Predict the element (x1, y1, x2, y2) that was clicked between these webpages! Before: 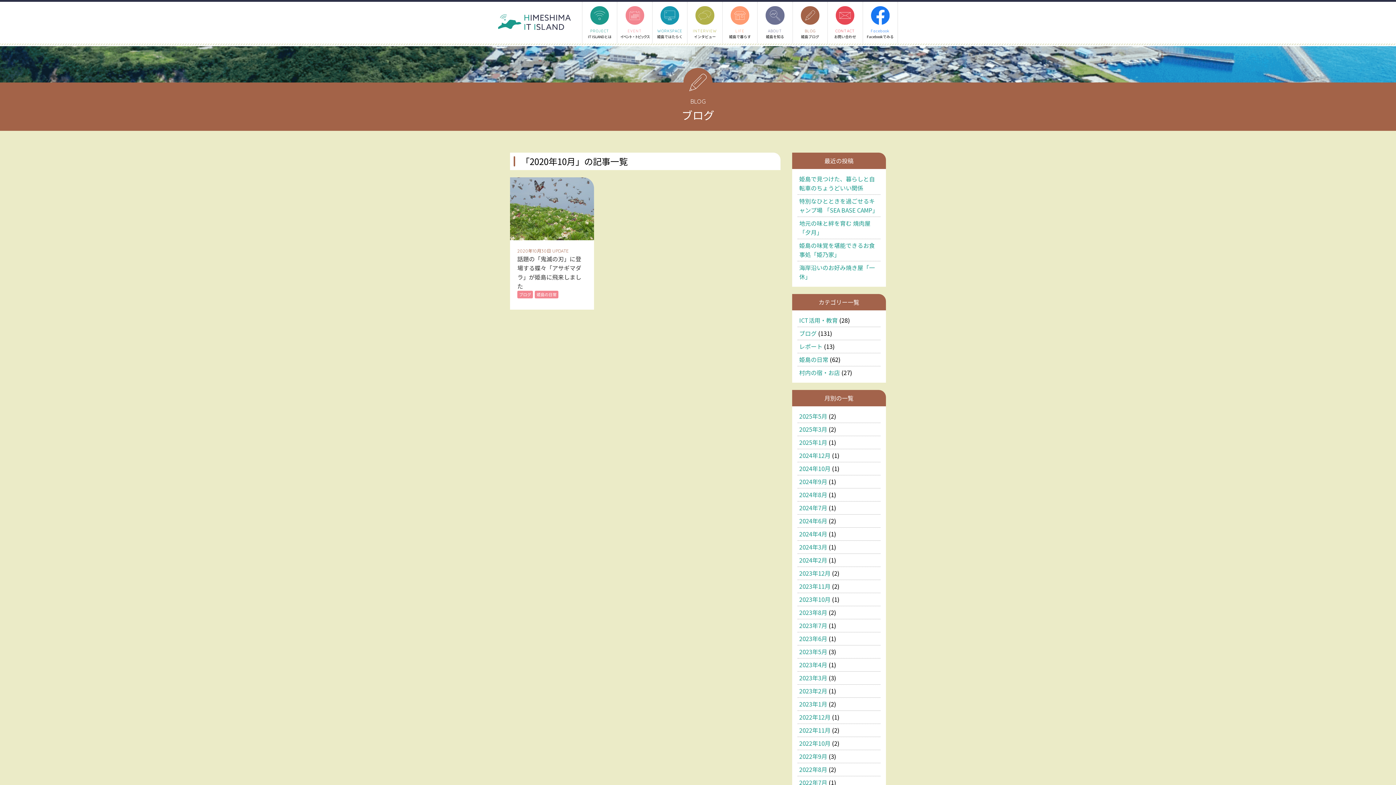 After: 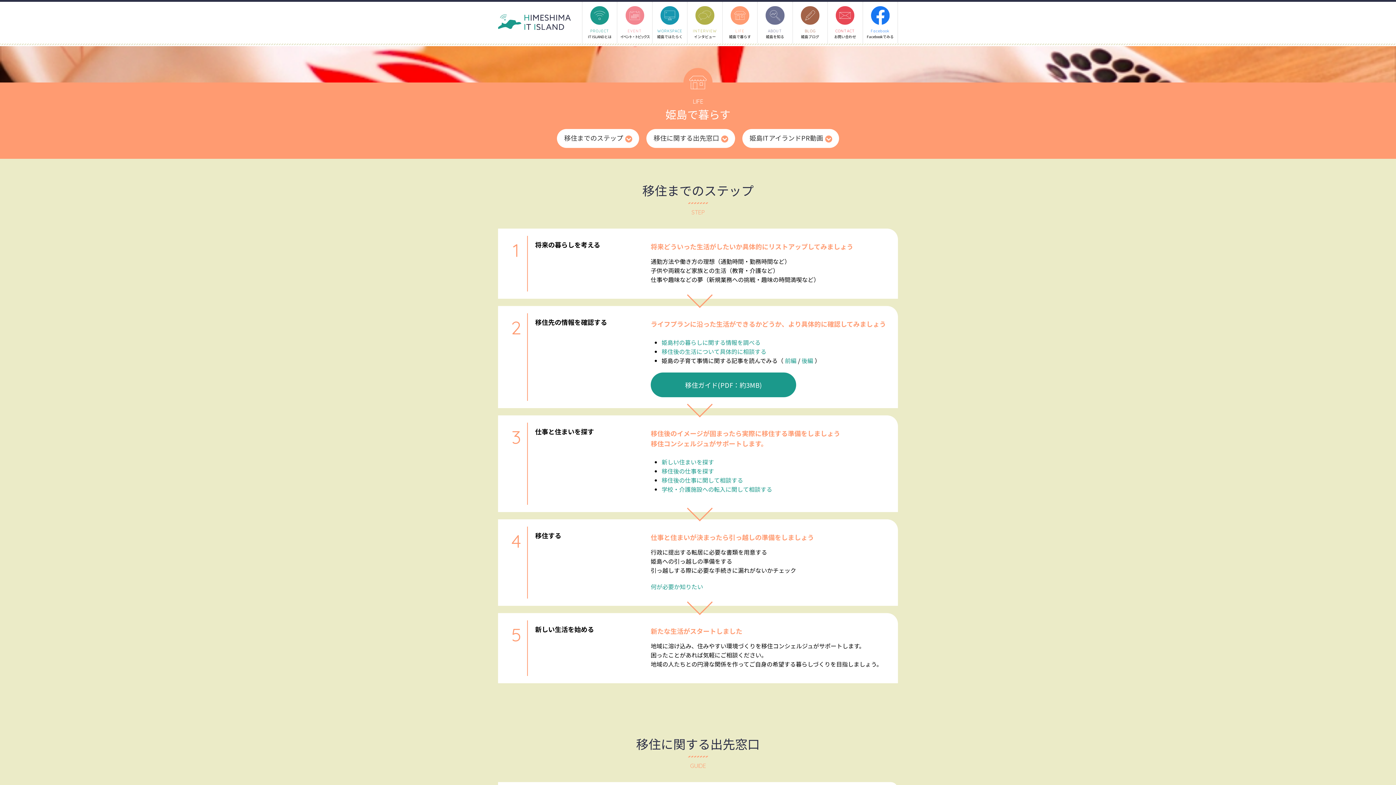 Action: label: LIFE
姫島で暮らす bbox: (722, 1, 757, 43)